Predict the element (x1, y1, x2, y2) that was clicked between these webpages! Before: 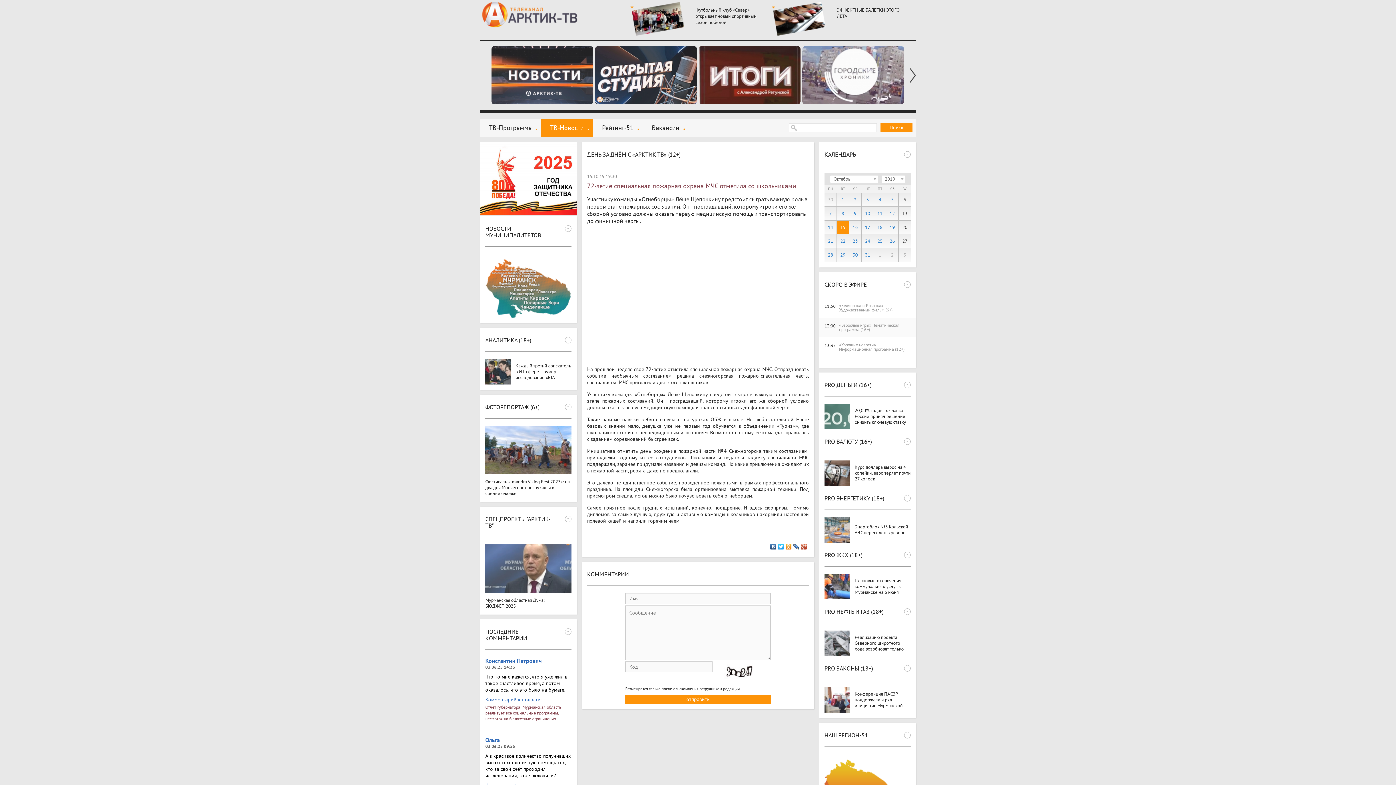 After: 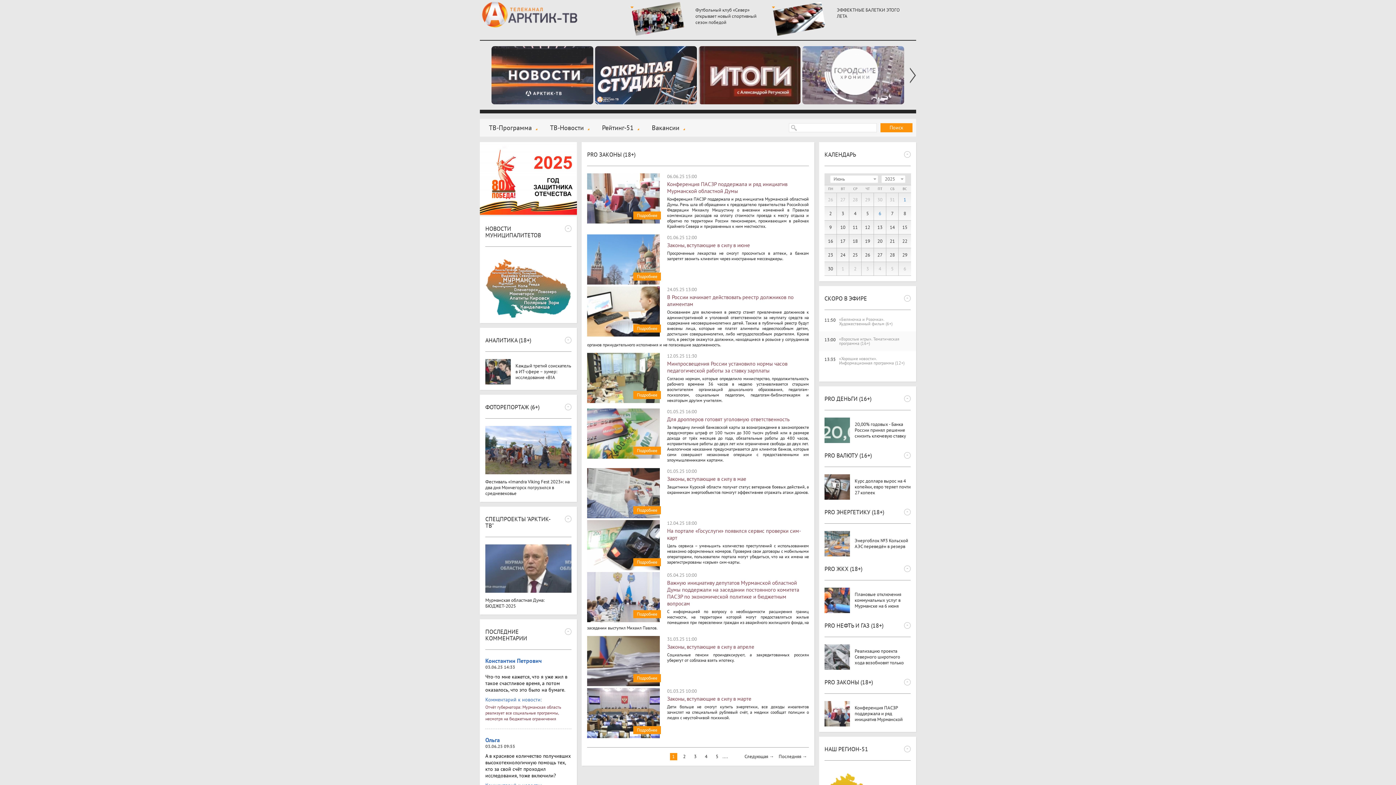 Action: label: PRO ЗАКОНЫ (18+) bbox: (824, 665, 873, 672)